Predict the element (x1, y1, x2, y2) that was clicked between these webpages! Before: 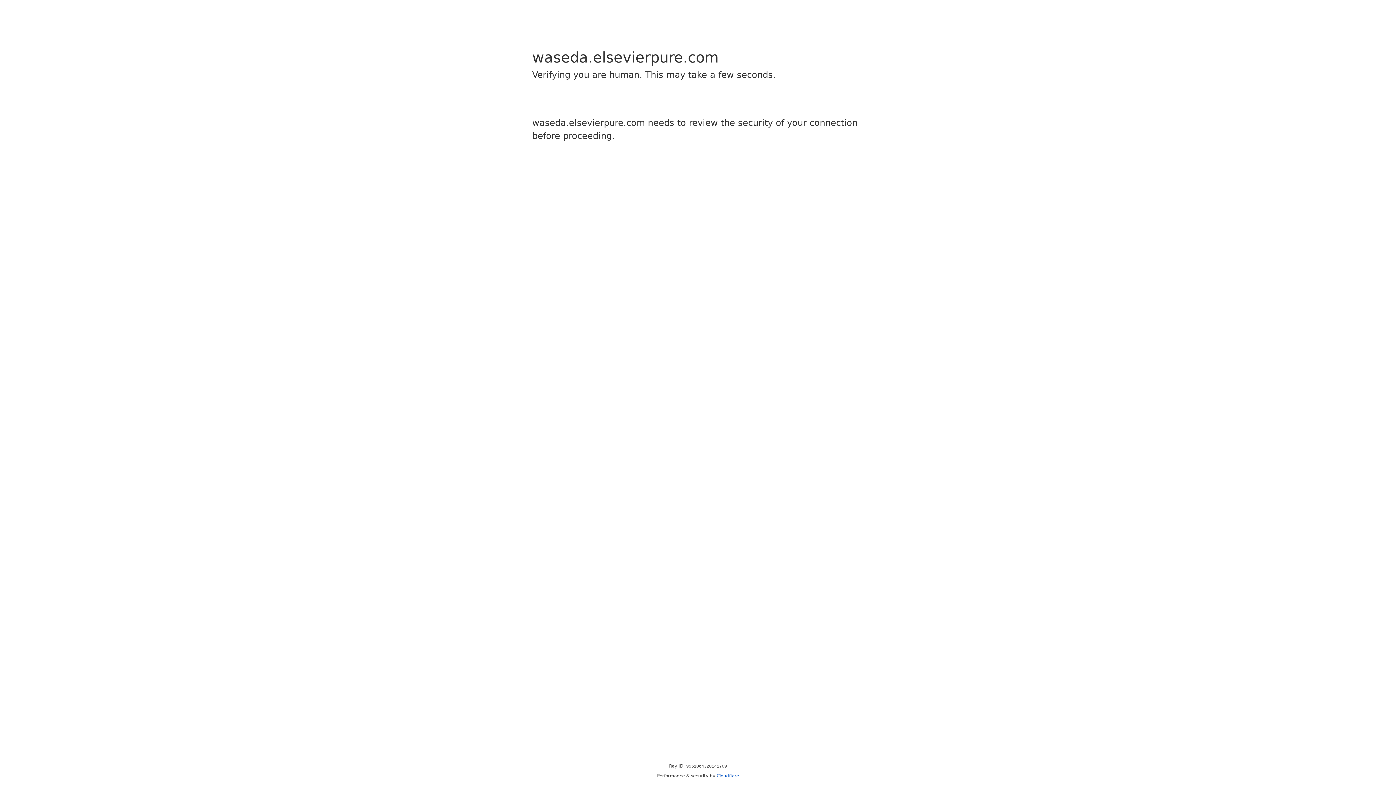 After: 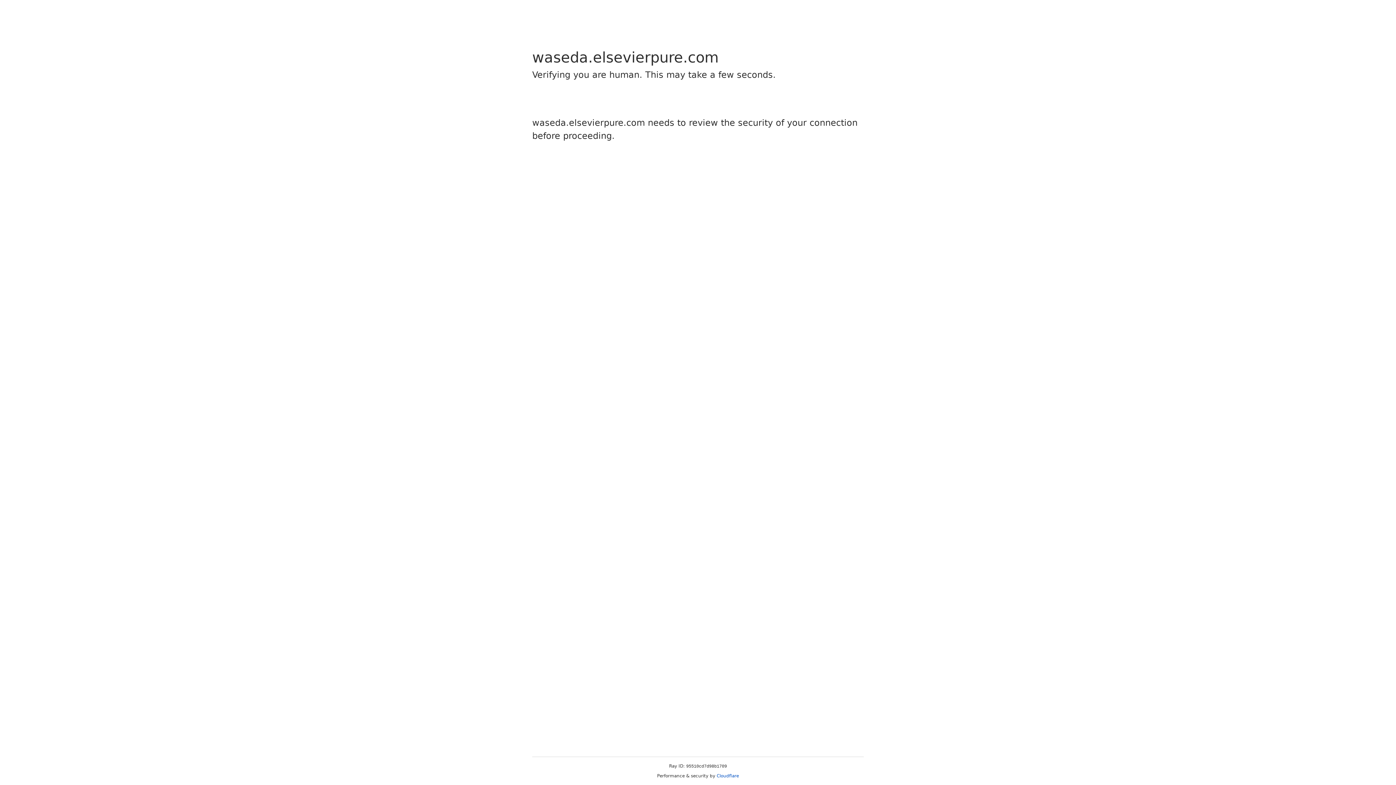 Action: bbox: (716, 773, 739, 778) label: Cloudflare